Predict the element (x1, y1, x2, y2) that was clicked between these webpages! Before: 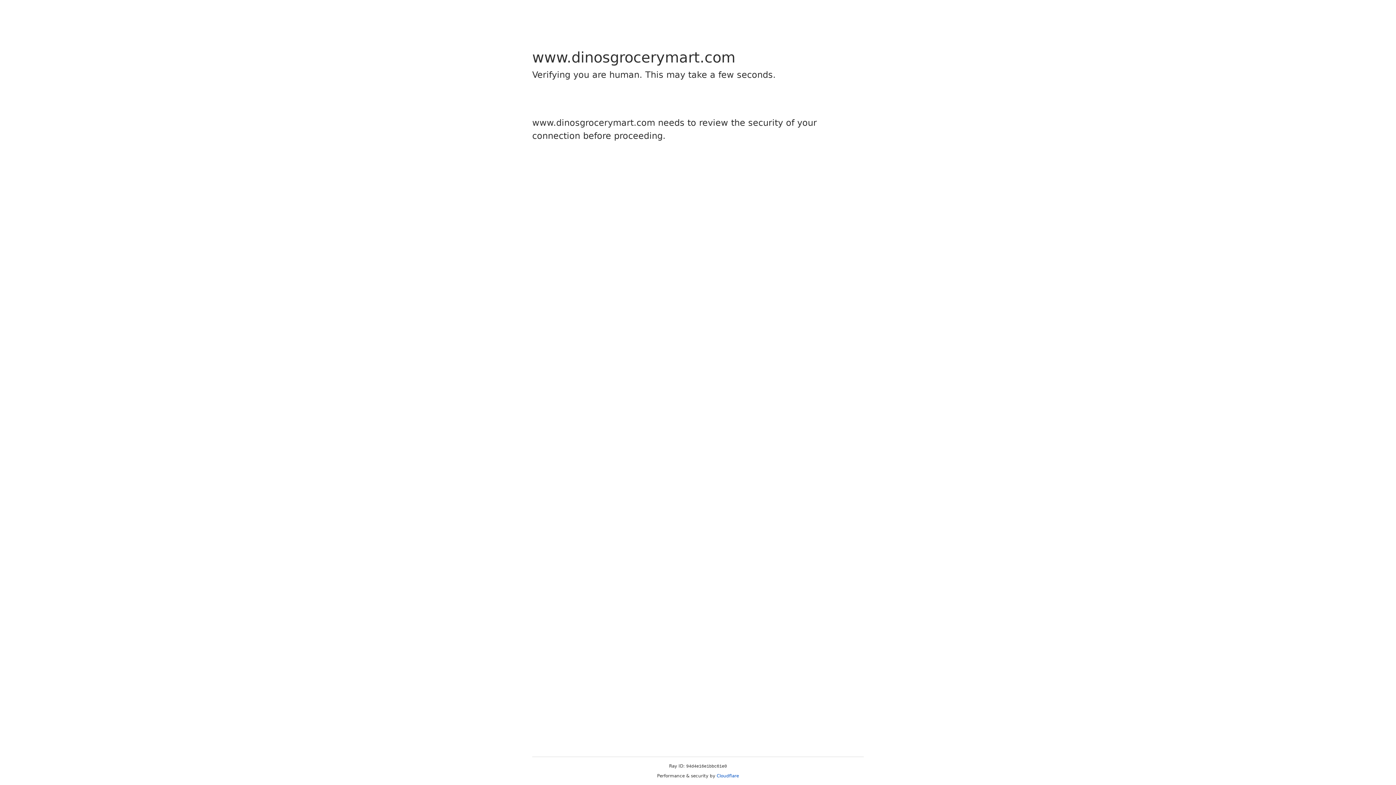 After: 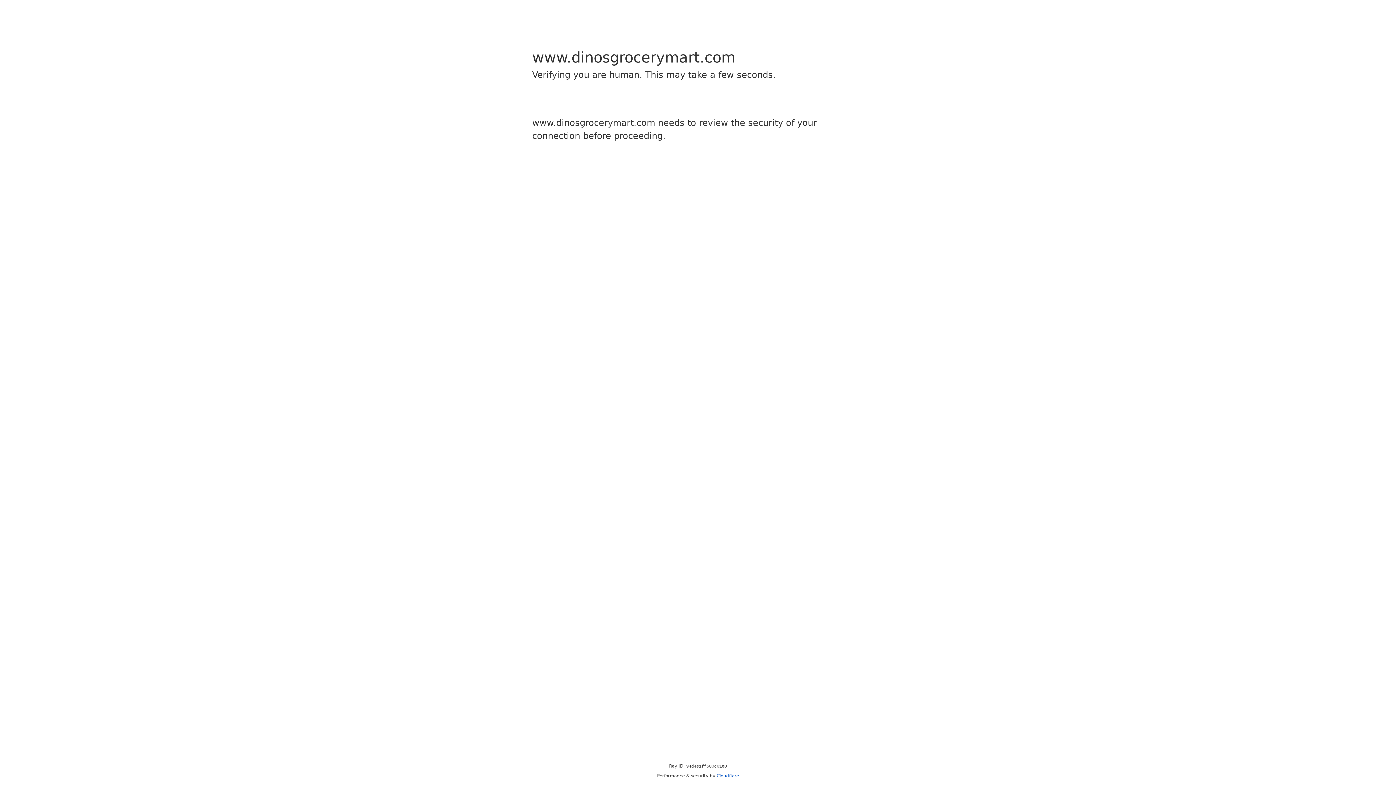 Action: bbox: (716, 773, 739, 778) label: Cloudflare